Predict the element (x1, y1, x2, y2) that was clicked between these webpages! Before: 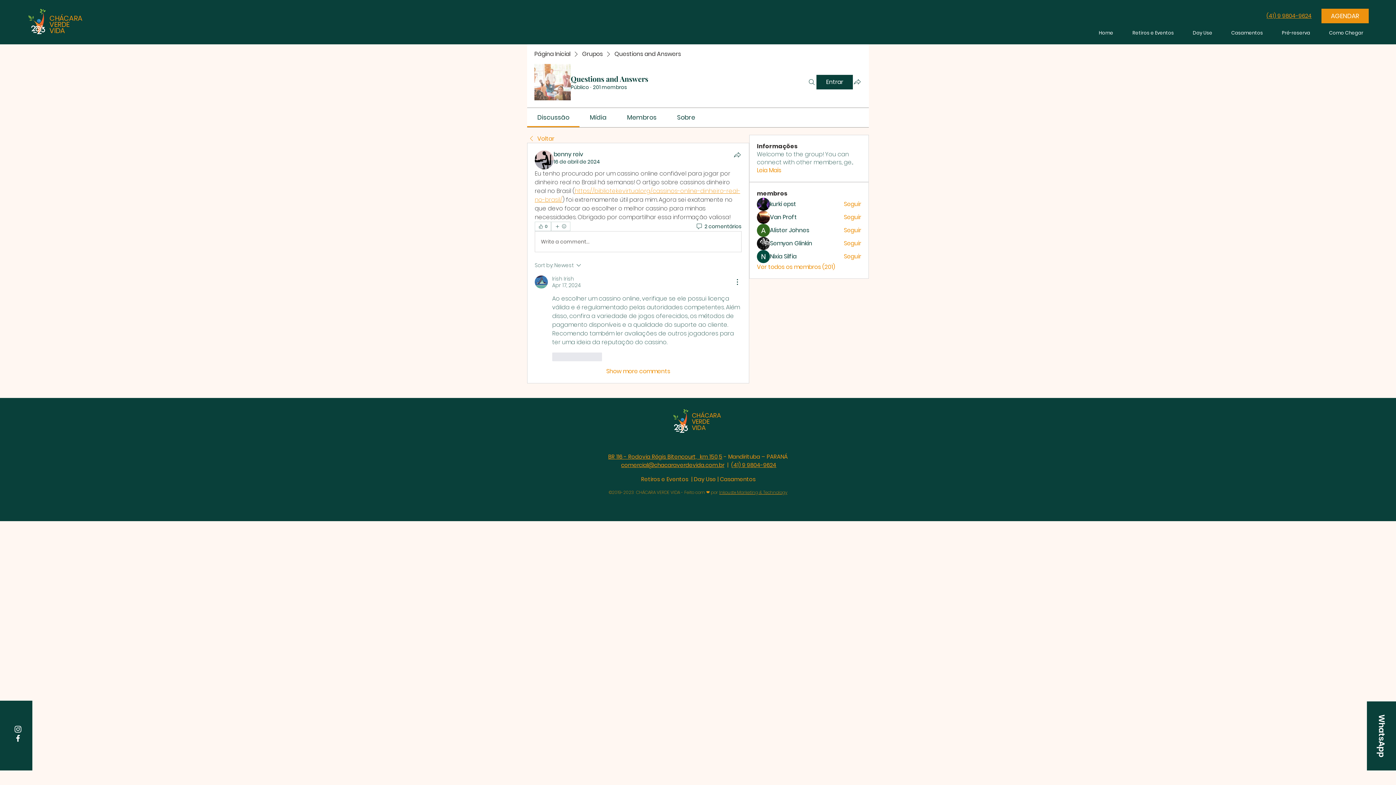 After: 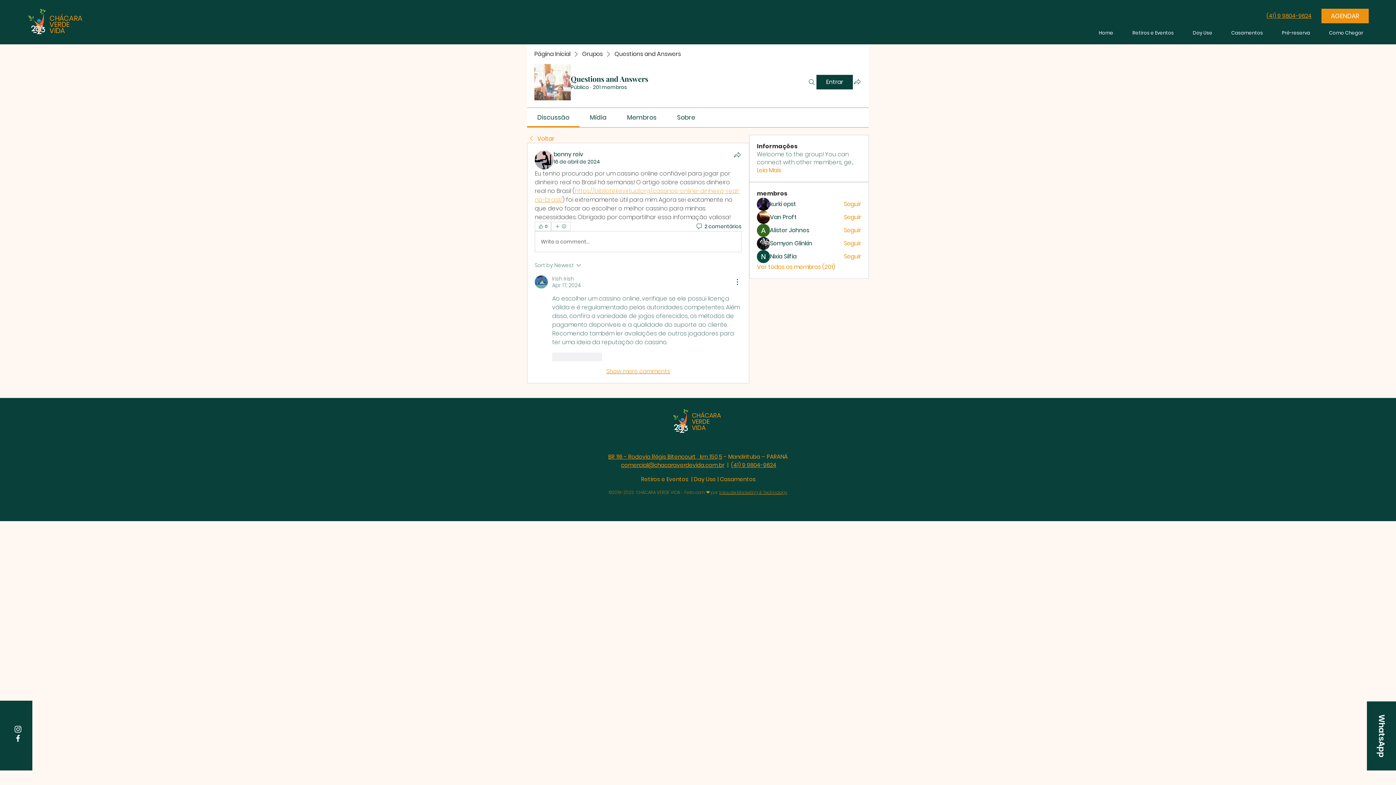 Action: label: Show more comments bbox: (606, 367, 679, 376)